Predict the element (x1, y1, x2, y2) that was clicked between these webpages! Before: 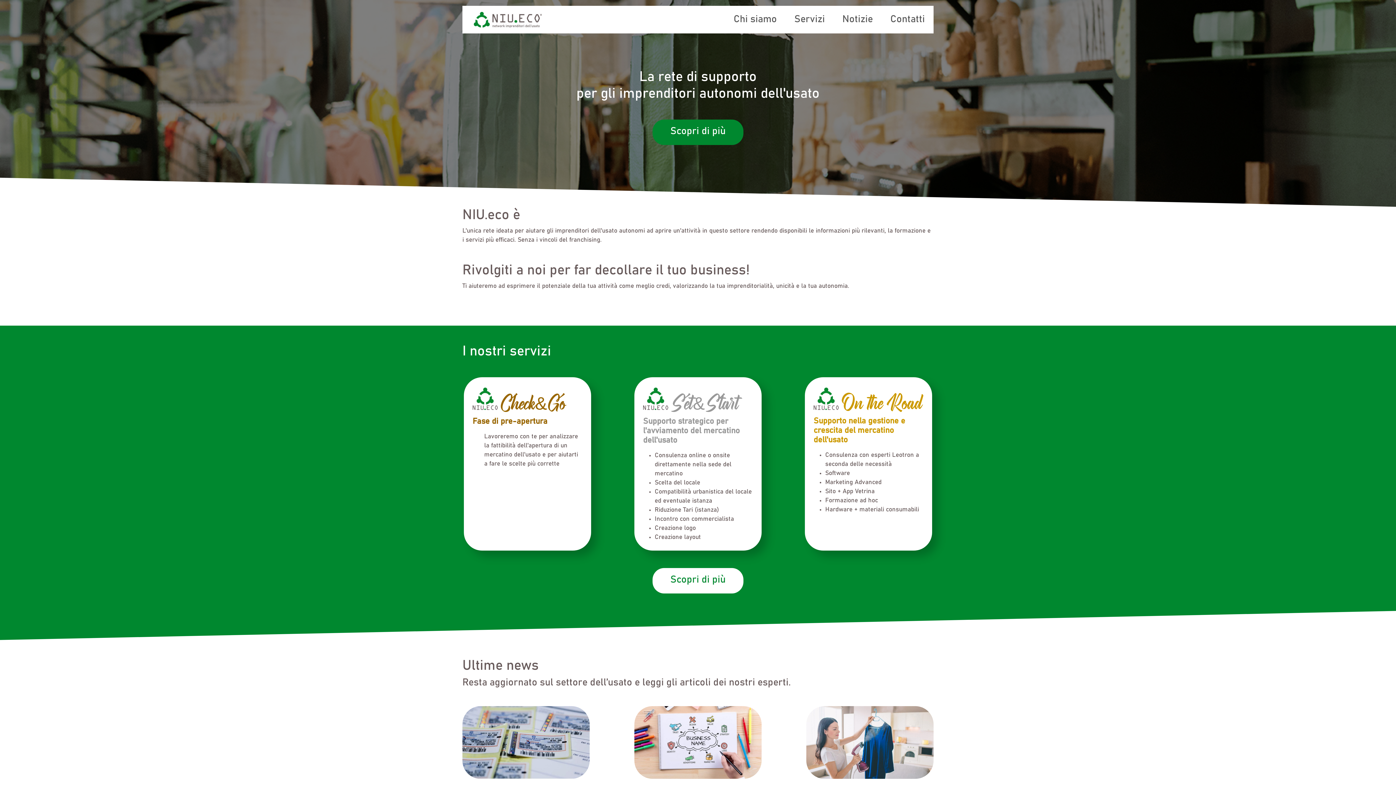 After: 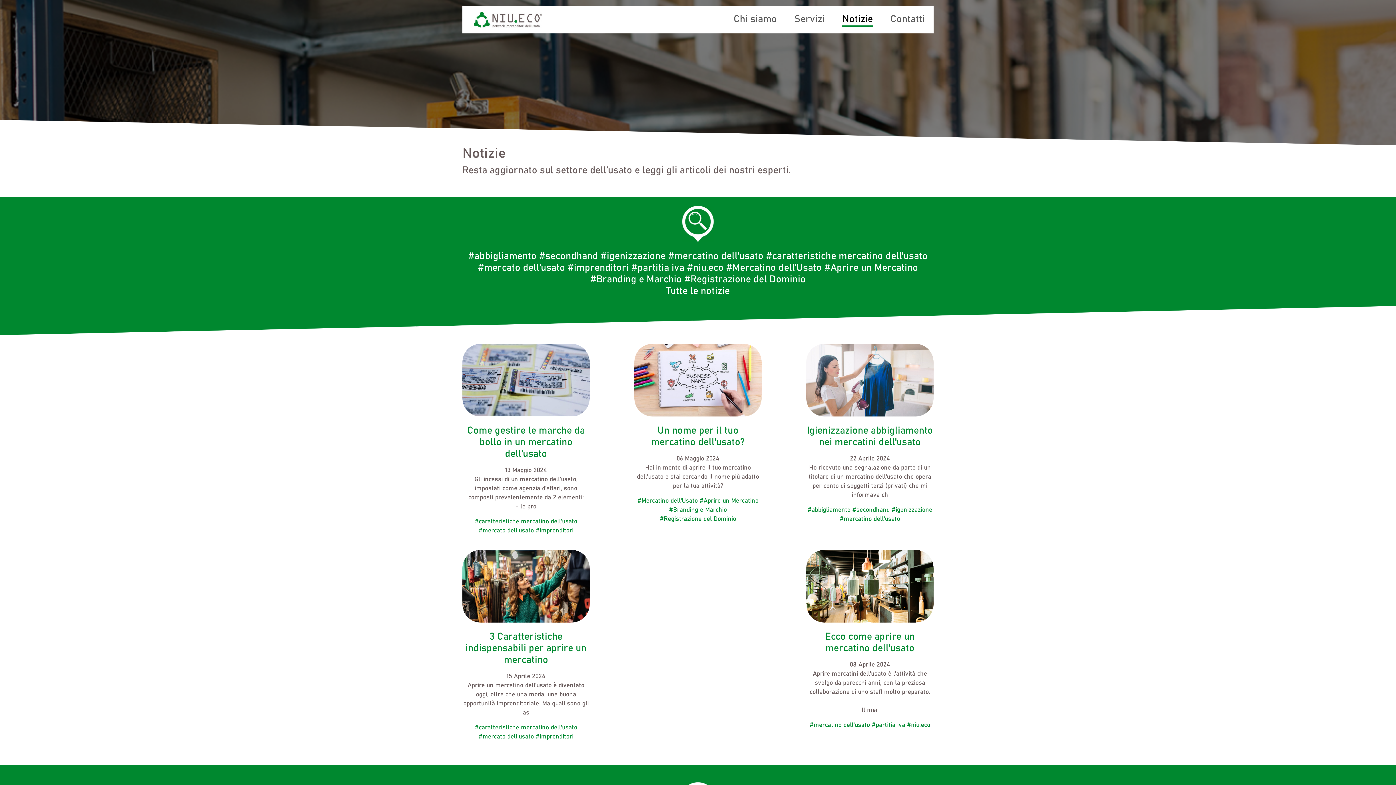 Action: label: Notizie bbox: (842, 12, 873, 27)